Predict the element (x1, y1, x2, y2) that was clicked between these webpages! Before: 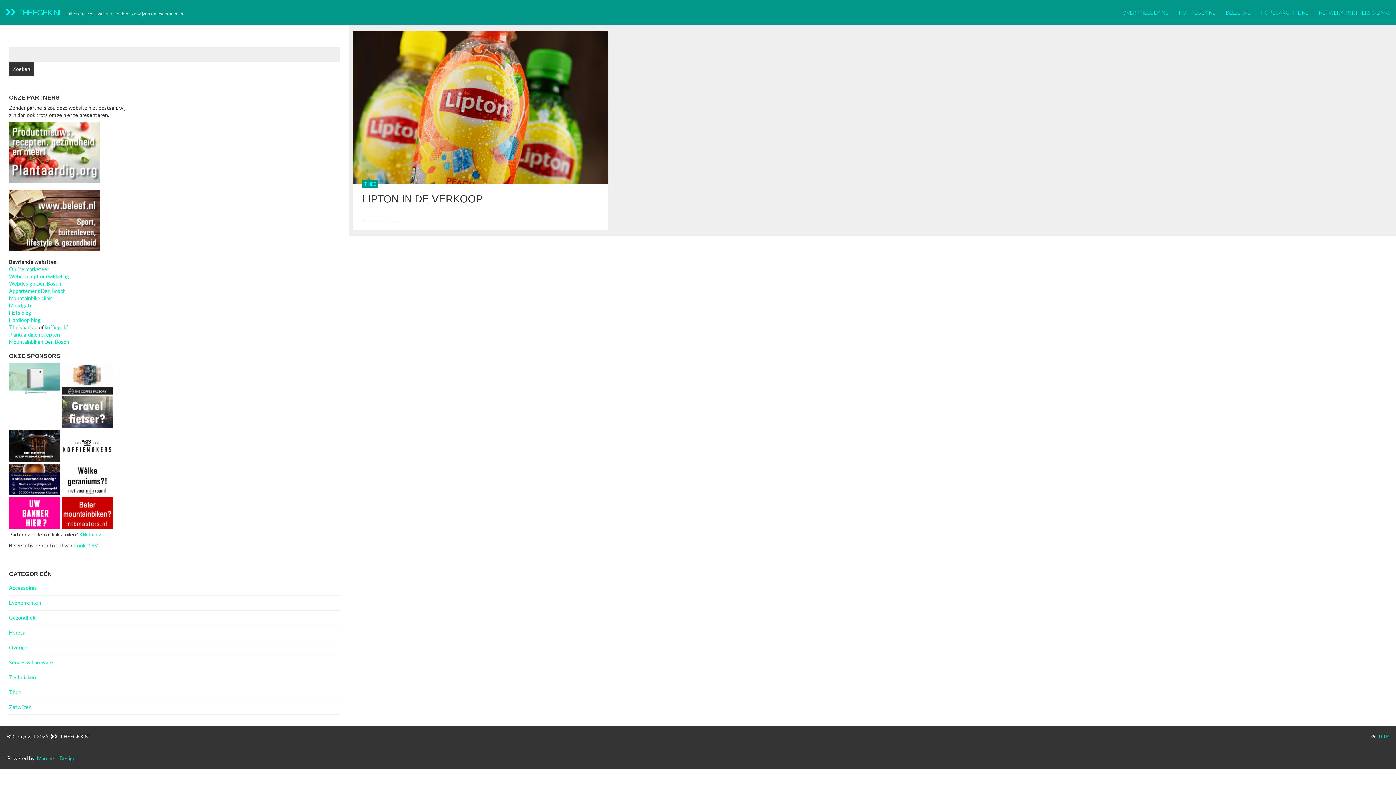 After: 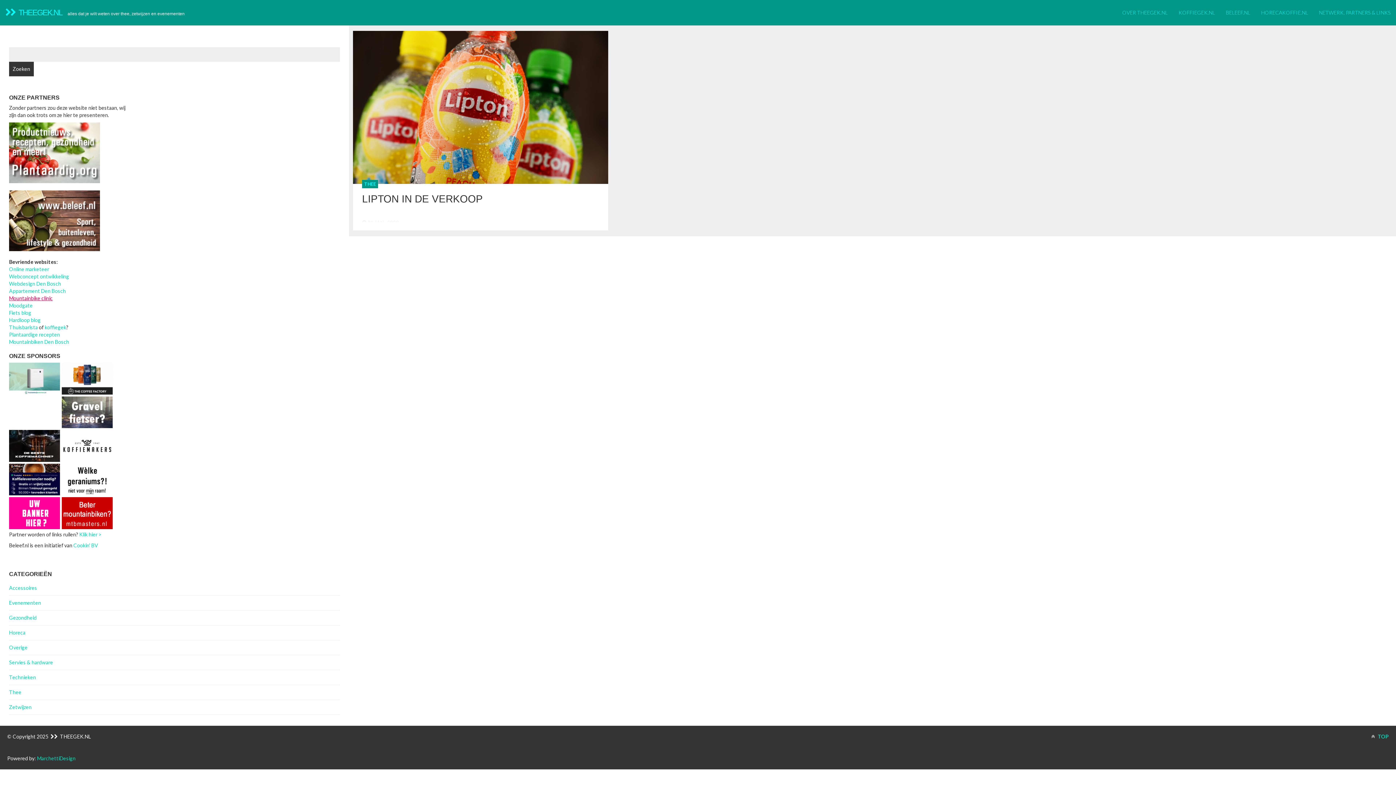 Action: bbox: (9, 295, 52, 301) label: Mountainbike clinic